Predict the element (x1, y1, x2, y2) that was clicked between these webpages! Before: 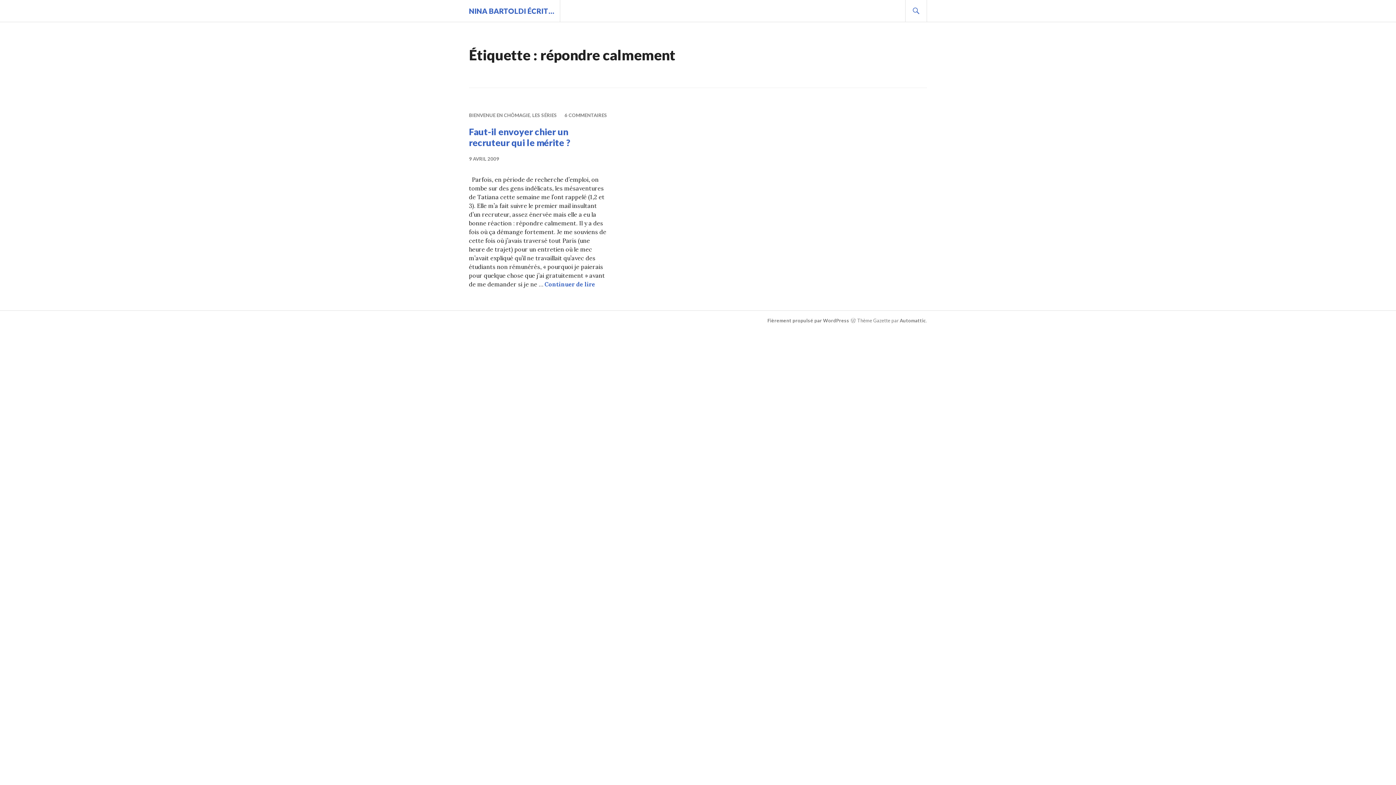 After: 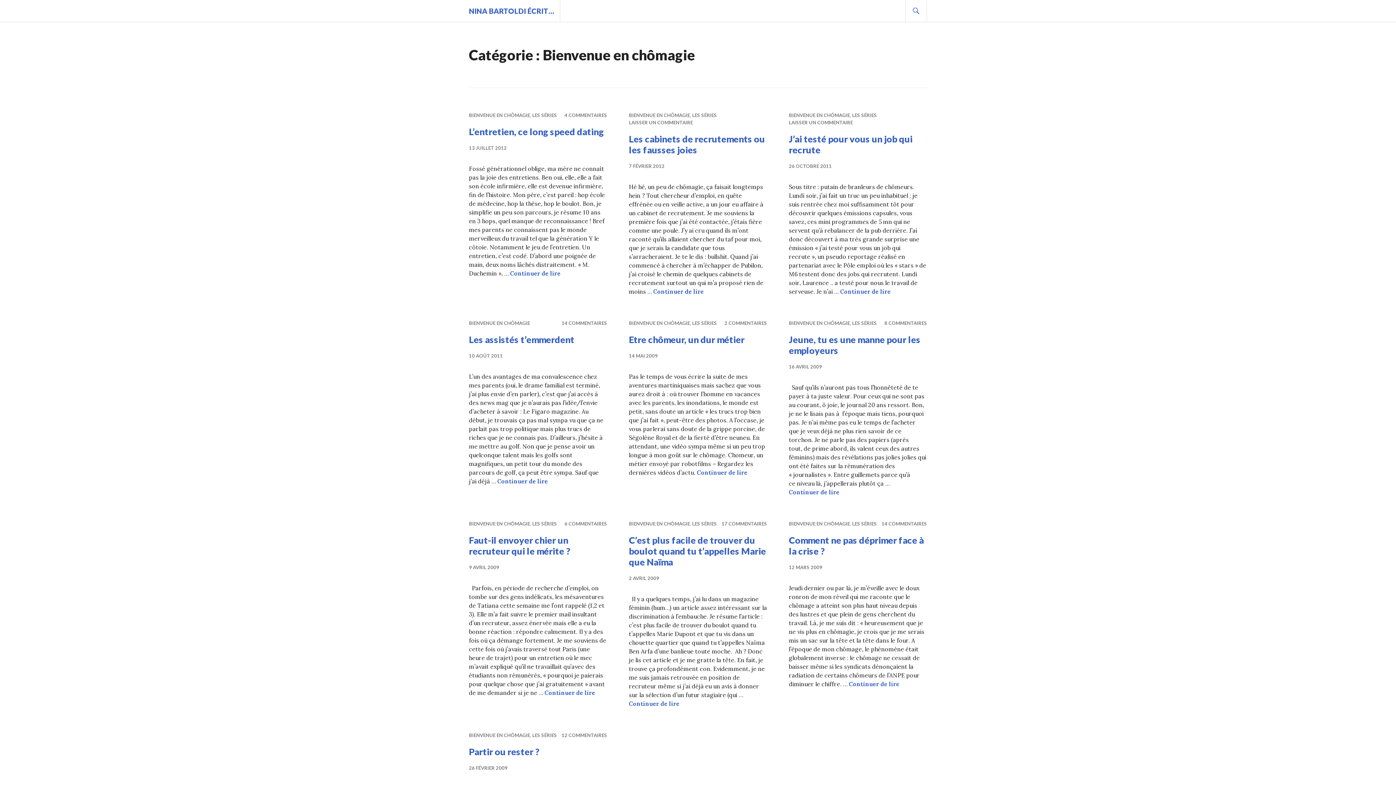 Action: bbox: (469, 112, 530, 118) label: BIENVENUE EN CHÔMAGIE